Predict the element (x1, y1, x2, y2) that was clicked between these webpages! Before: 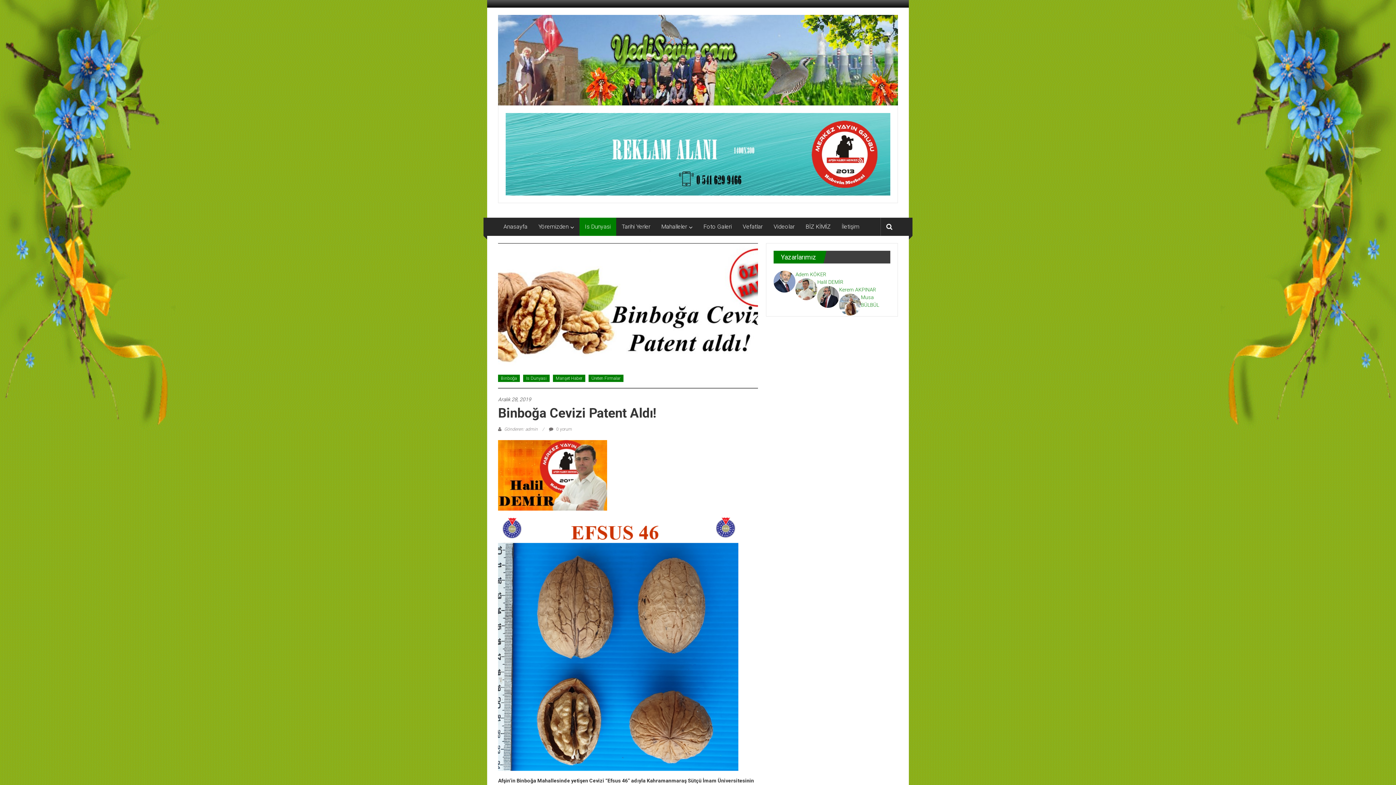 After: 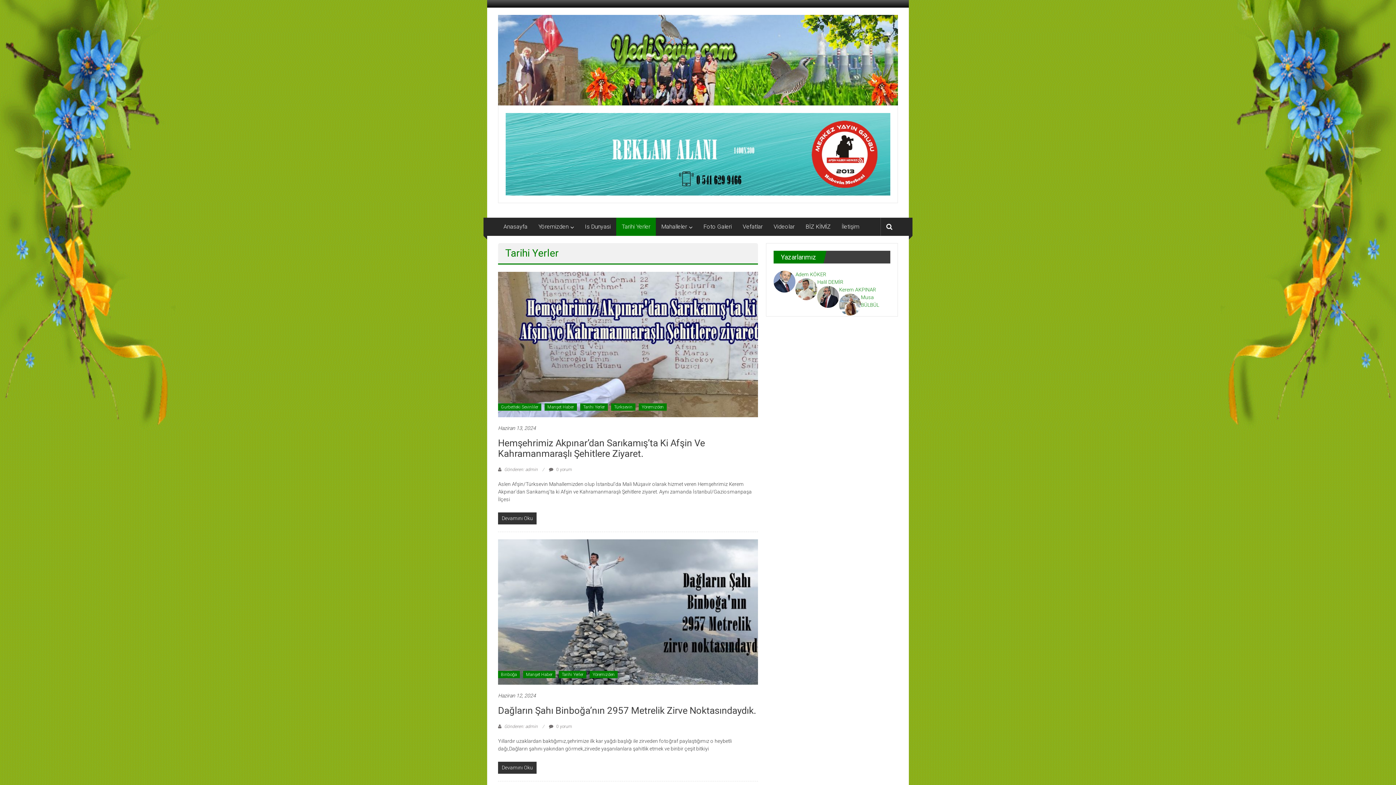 Action: label: Tarihi Yerler bbox: (621, 217, 650, 235)